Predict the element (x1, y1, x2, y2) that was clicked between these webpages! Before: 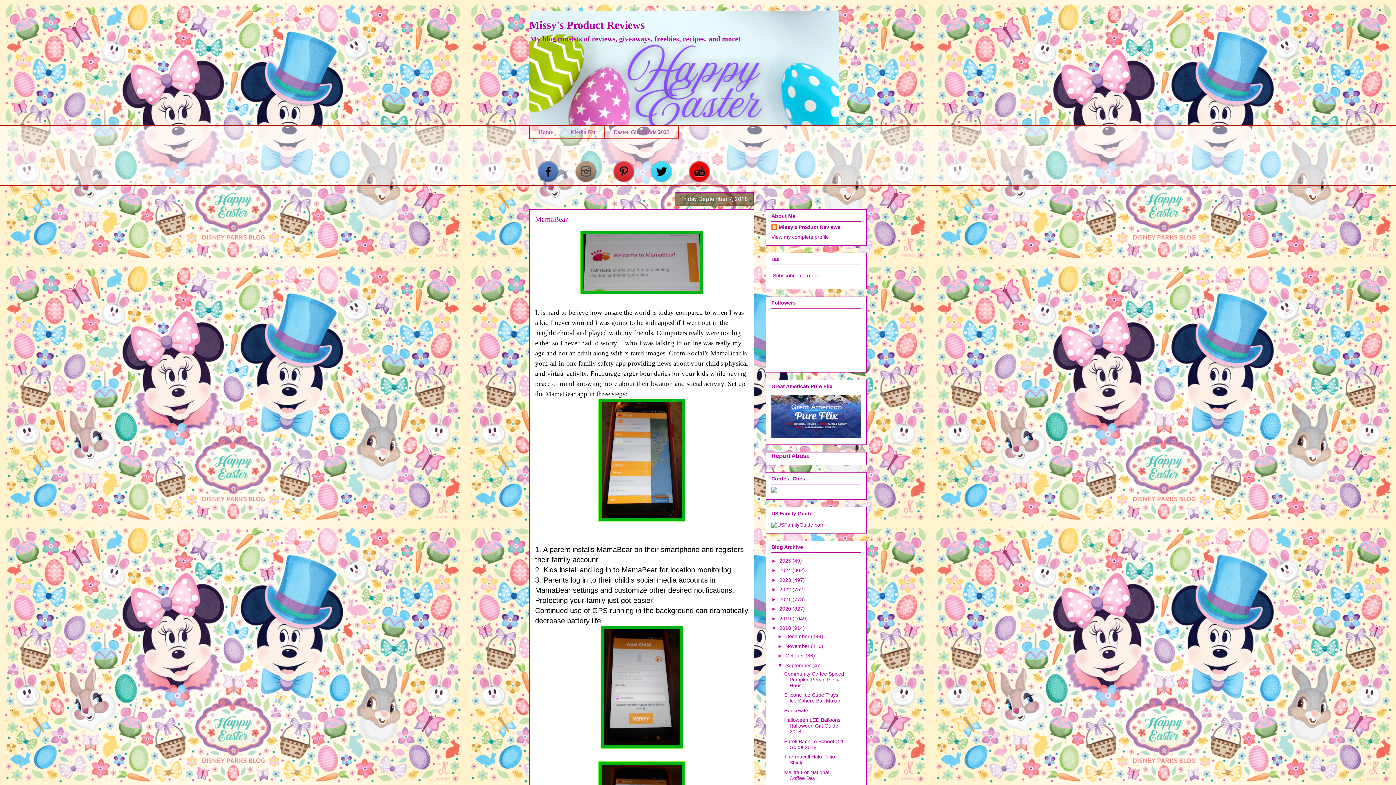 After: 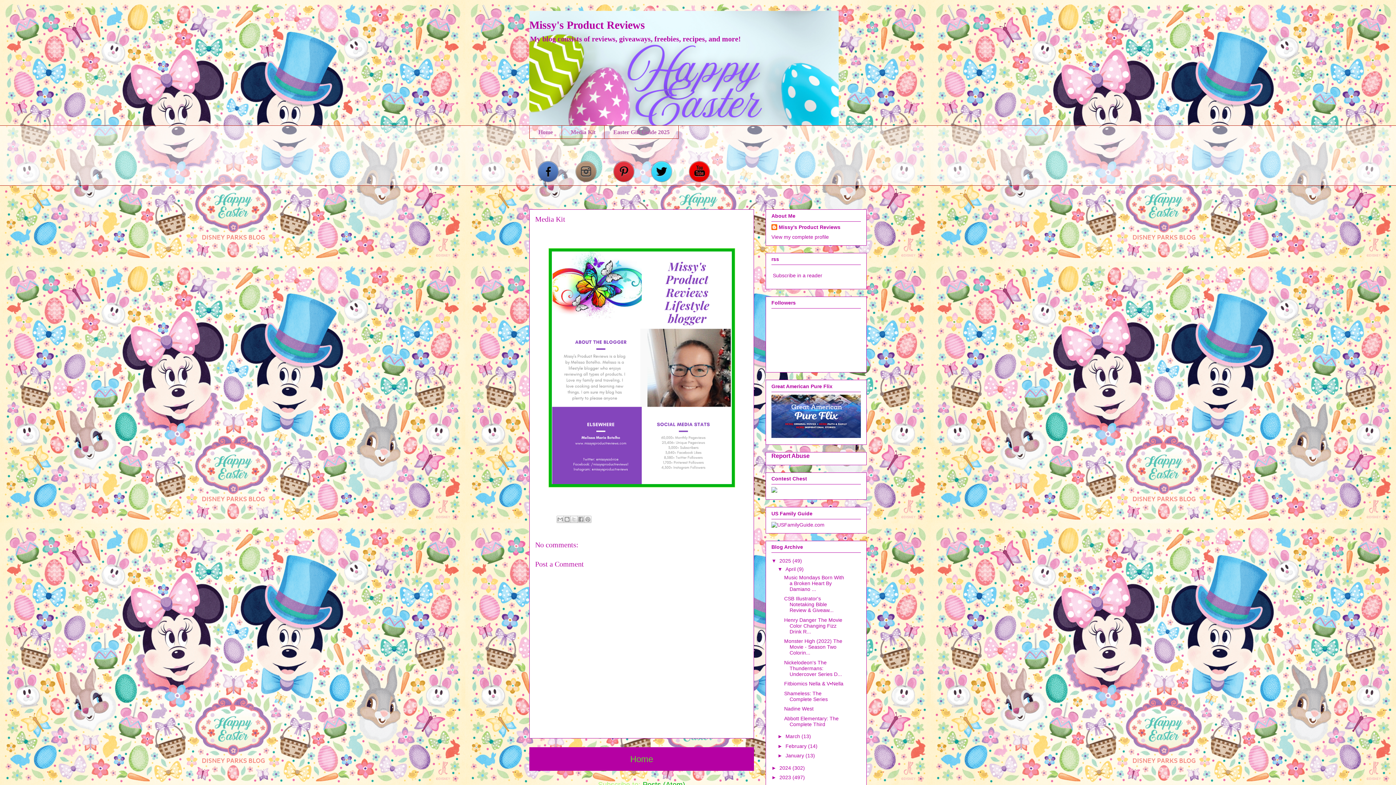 Action: label: Media Kit bbox: (561, 125, 604, 138)